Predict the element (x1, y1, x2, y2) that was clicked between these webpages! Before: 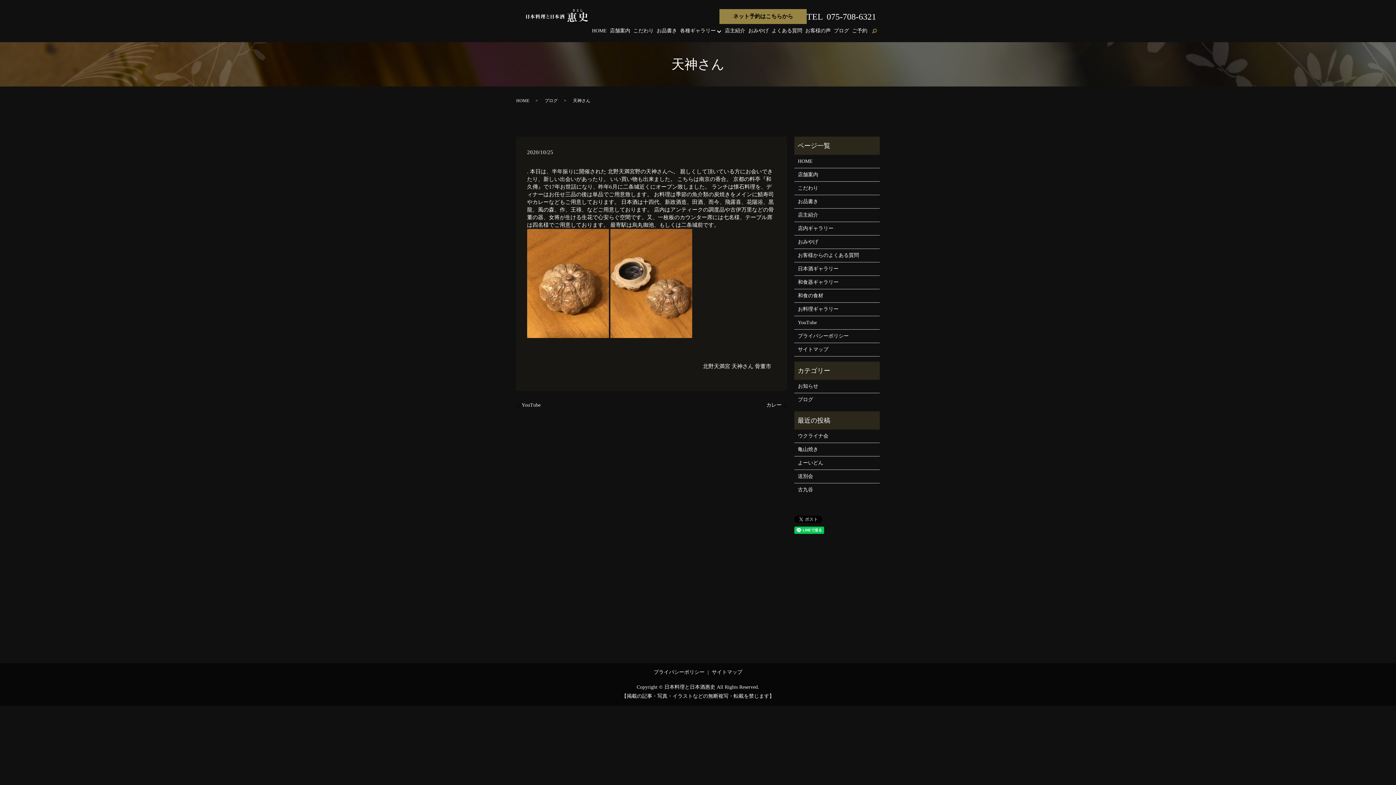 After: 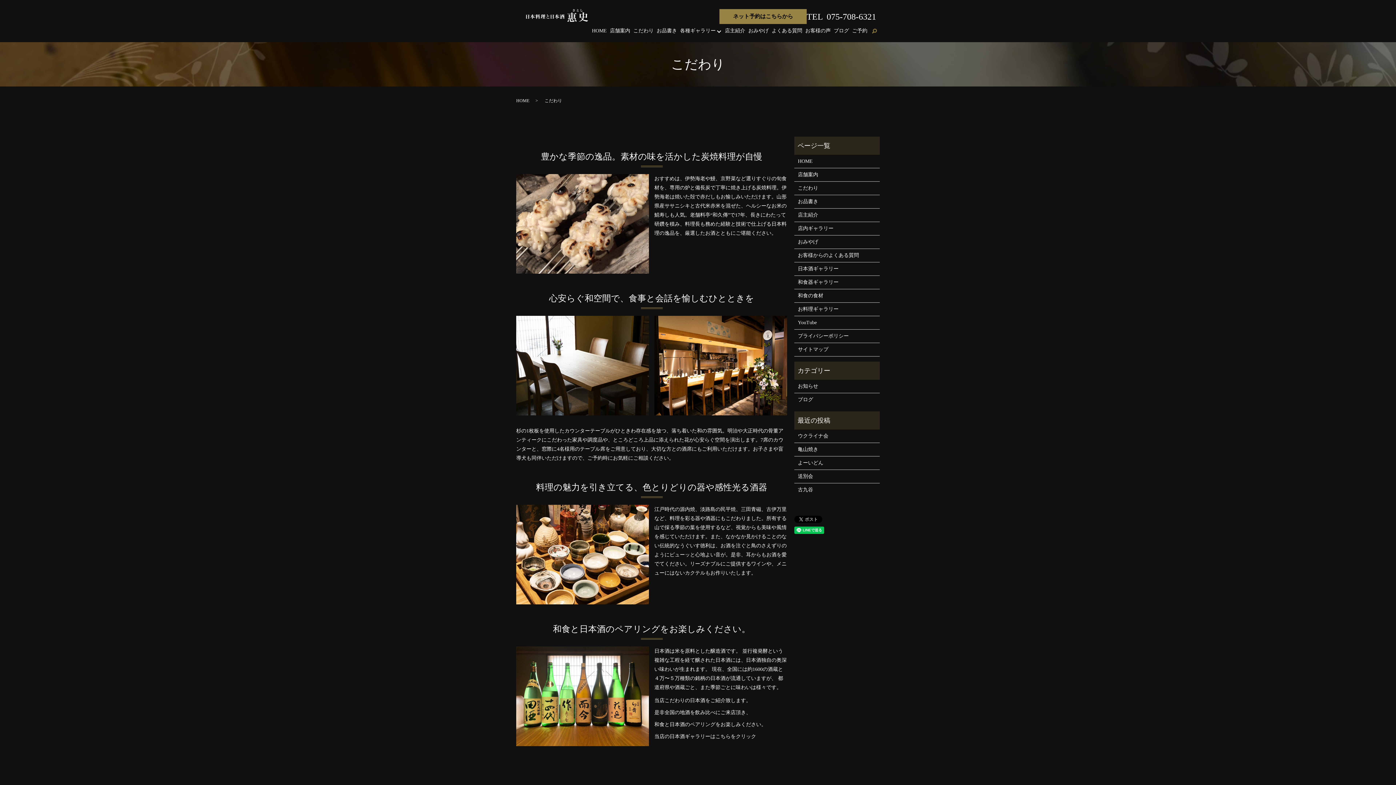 Action: bbox: (631, 25, 655, 36) label: こだわり